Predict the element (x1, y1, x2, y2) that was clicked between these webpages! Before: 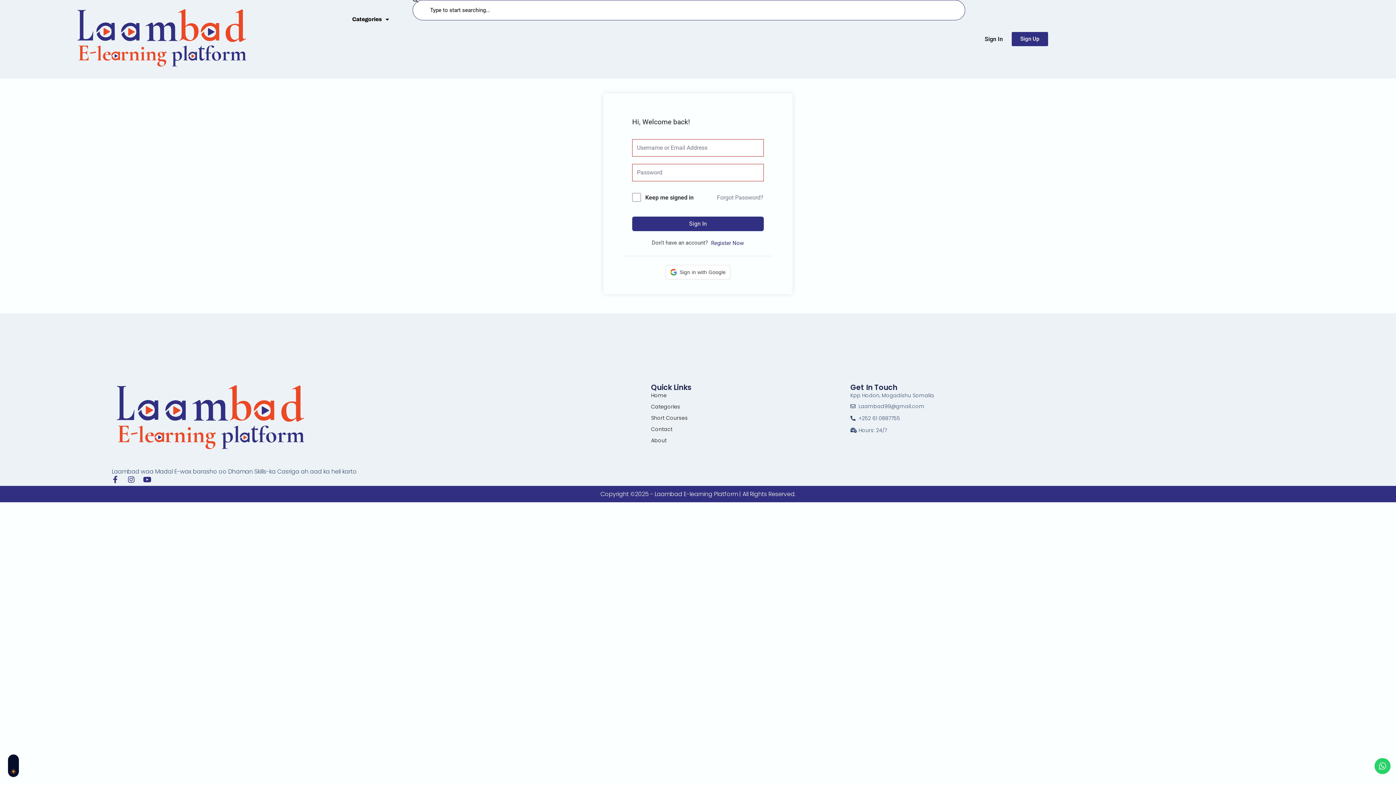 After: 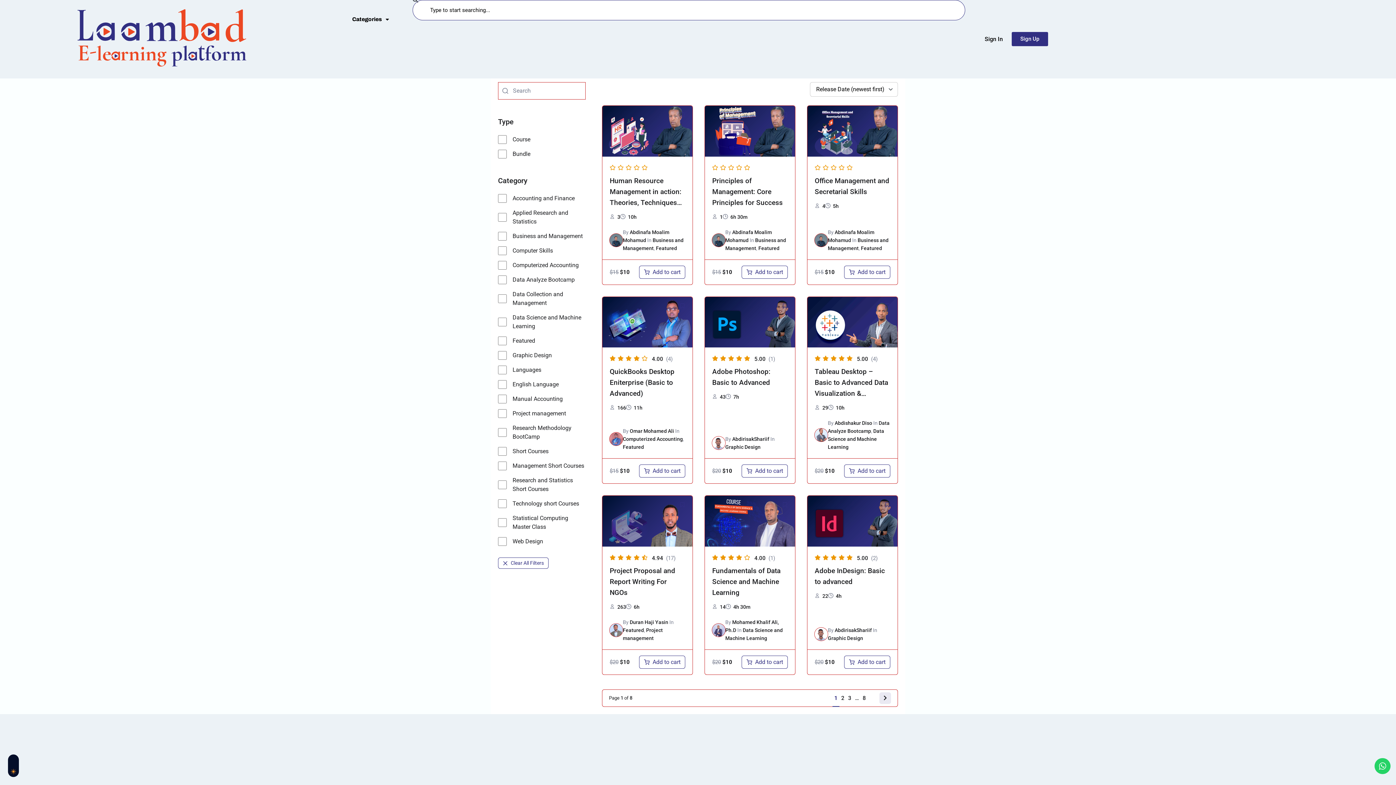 Action: label: Categories bbox: (651, 403, 850, 411)